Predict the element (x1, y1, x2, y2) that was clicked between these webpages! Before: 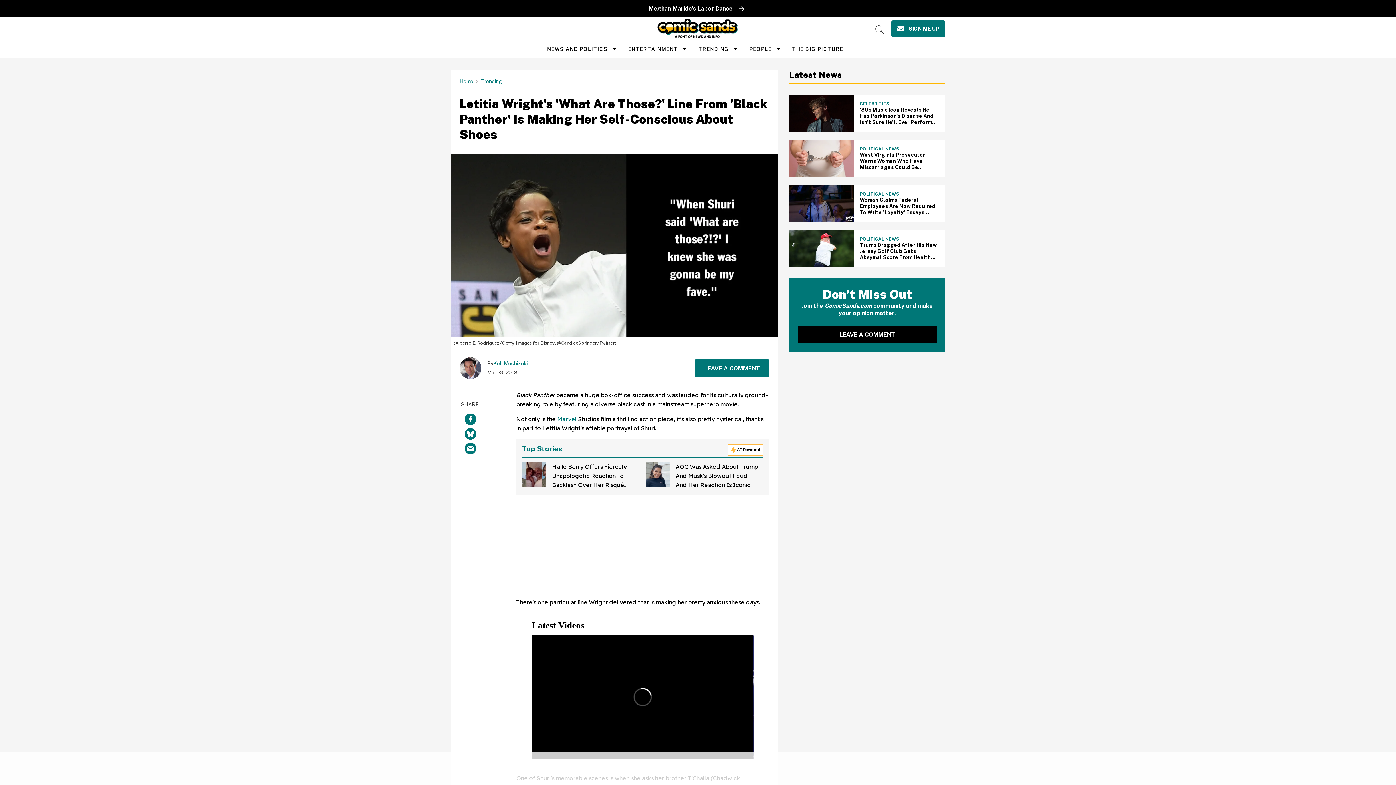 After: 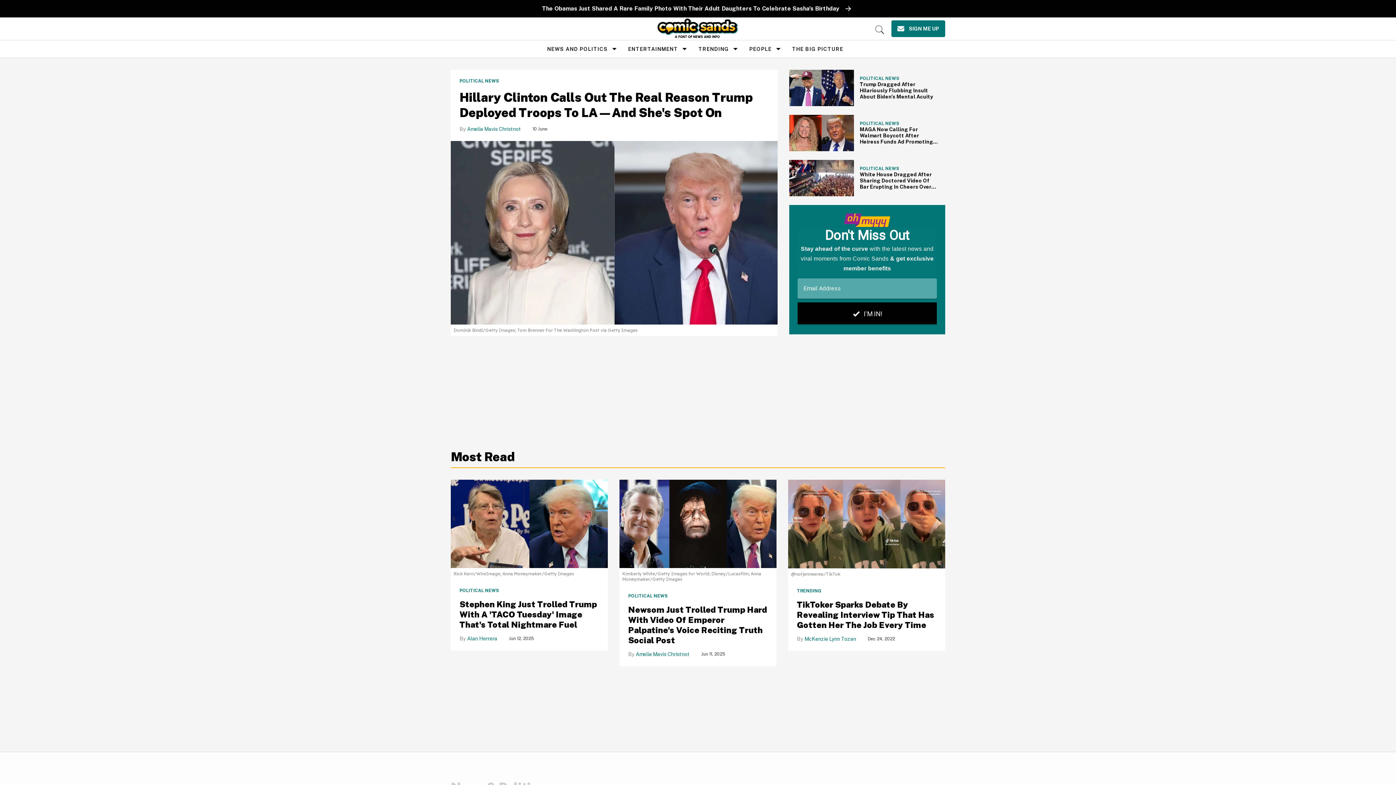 Action: bbox: (657, 18, 738, 38)